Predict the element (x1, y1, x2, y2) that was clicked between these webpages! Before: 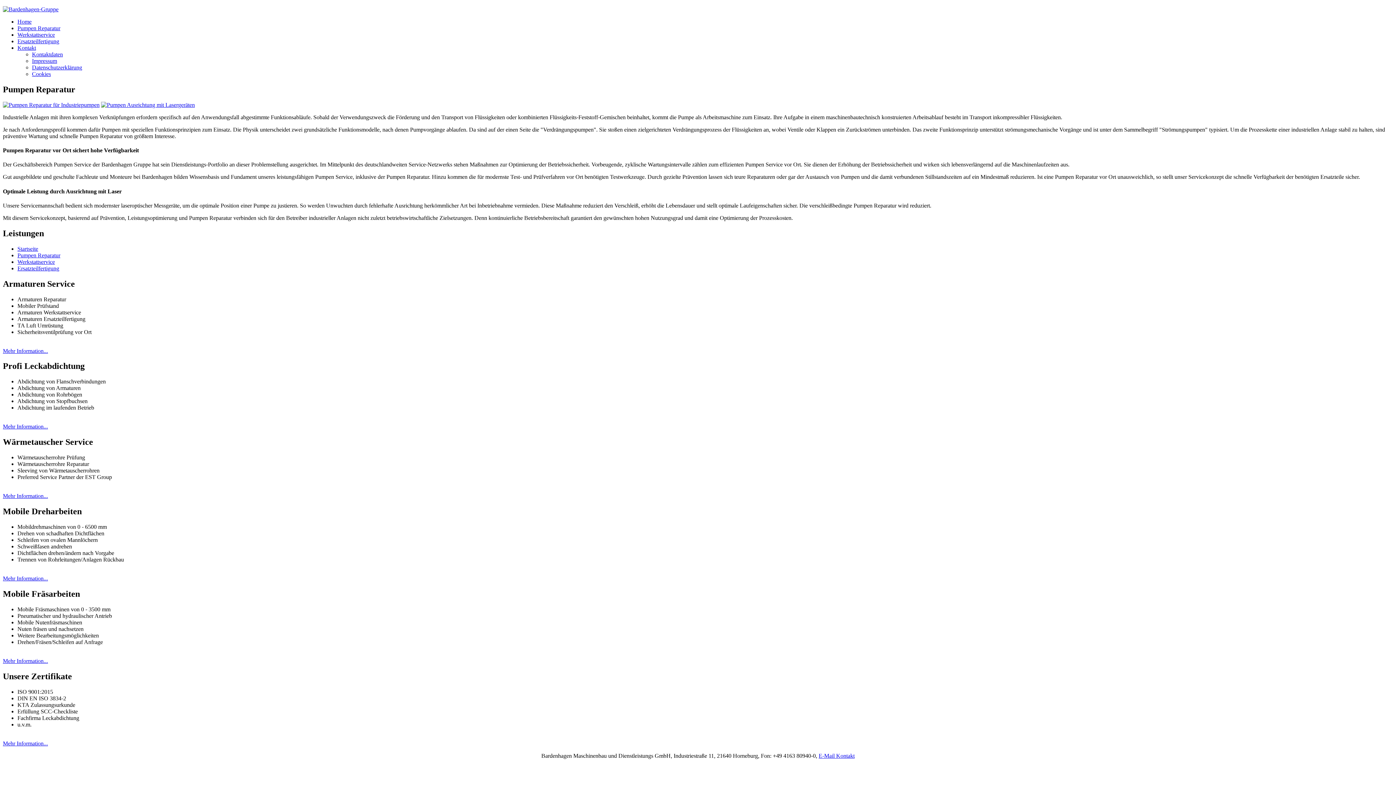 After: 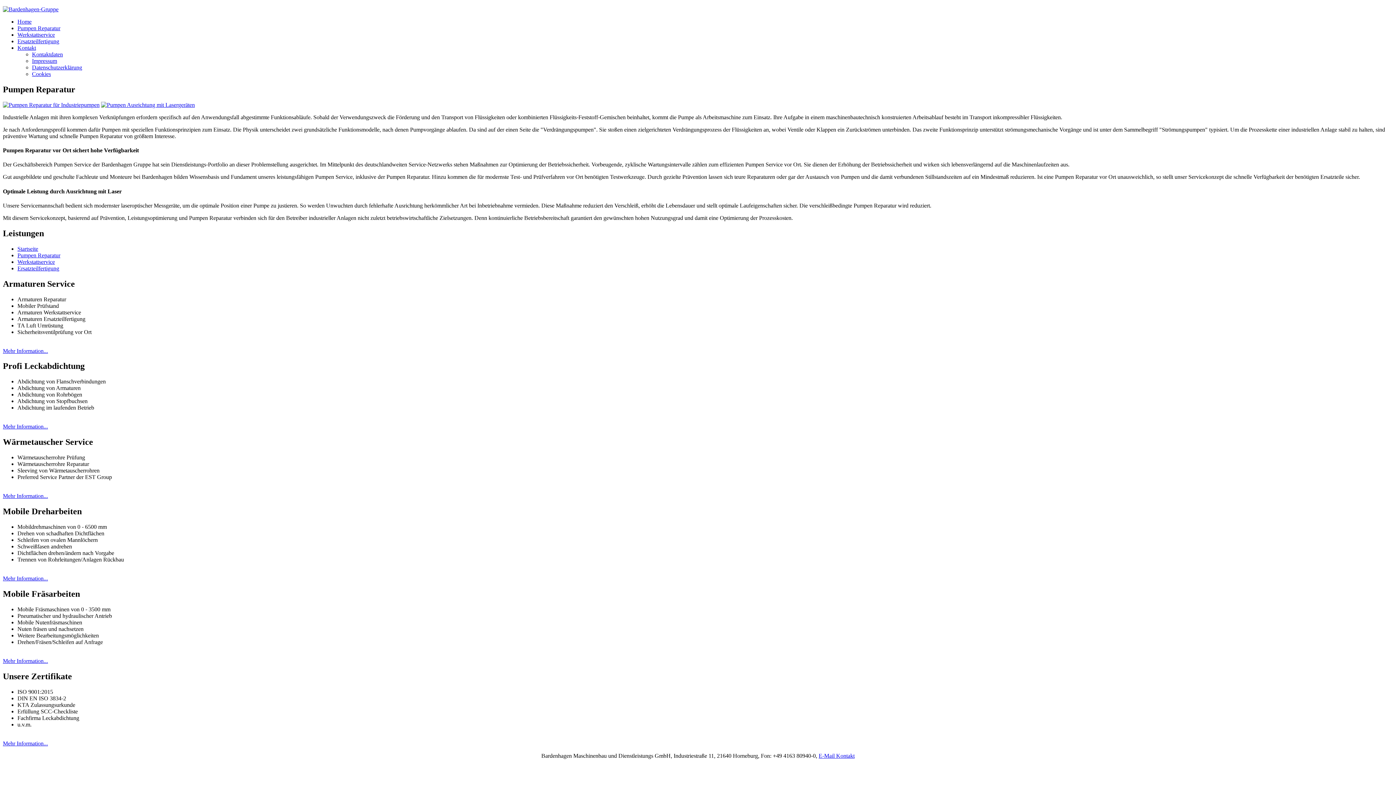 Action: label: Mehr Information... bbox: (2, 740, 48, 746)